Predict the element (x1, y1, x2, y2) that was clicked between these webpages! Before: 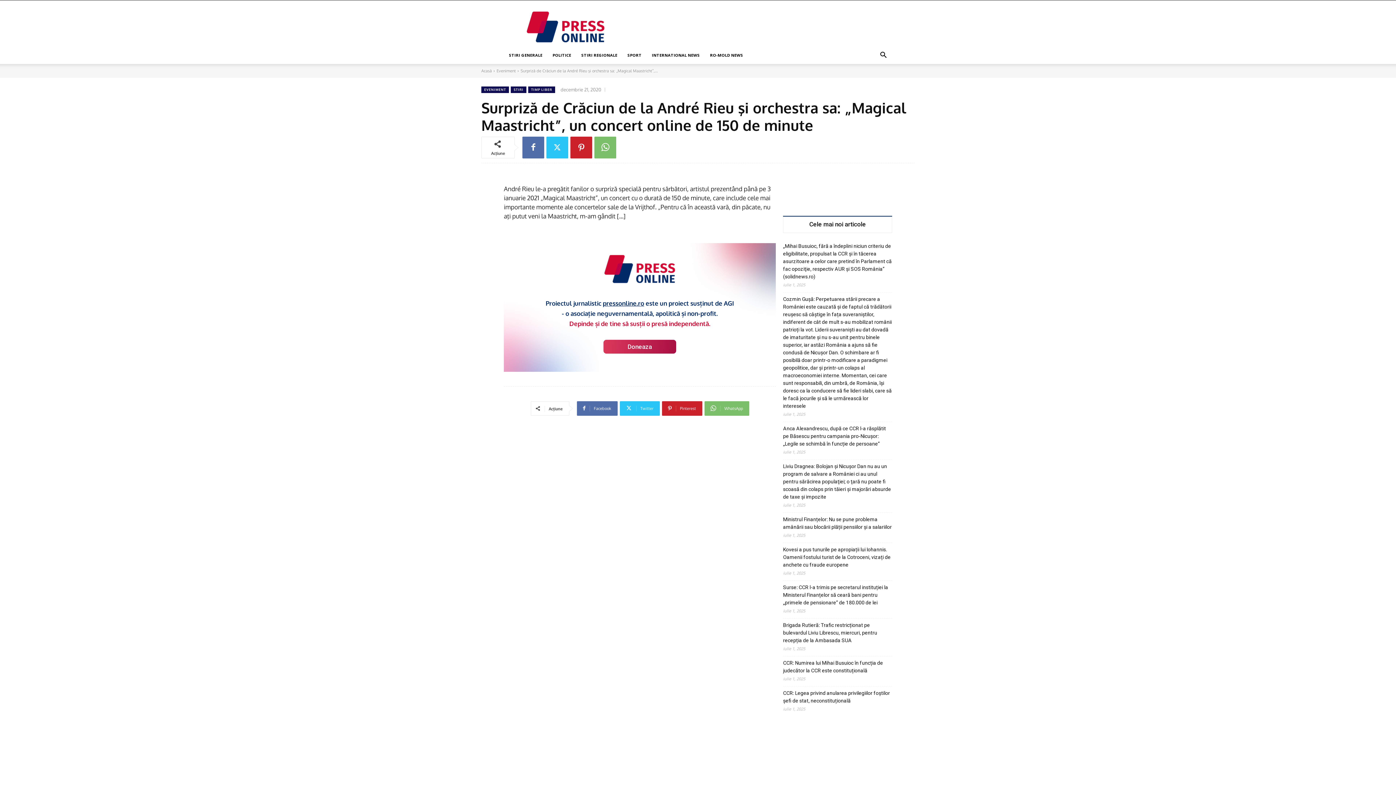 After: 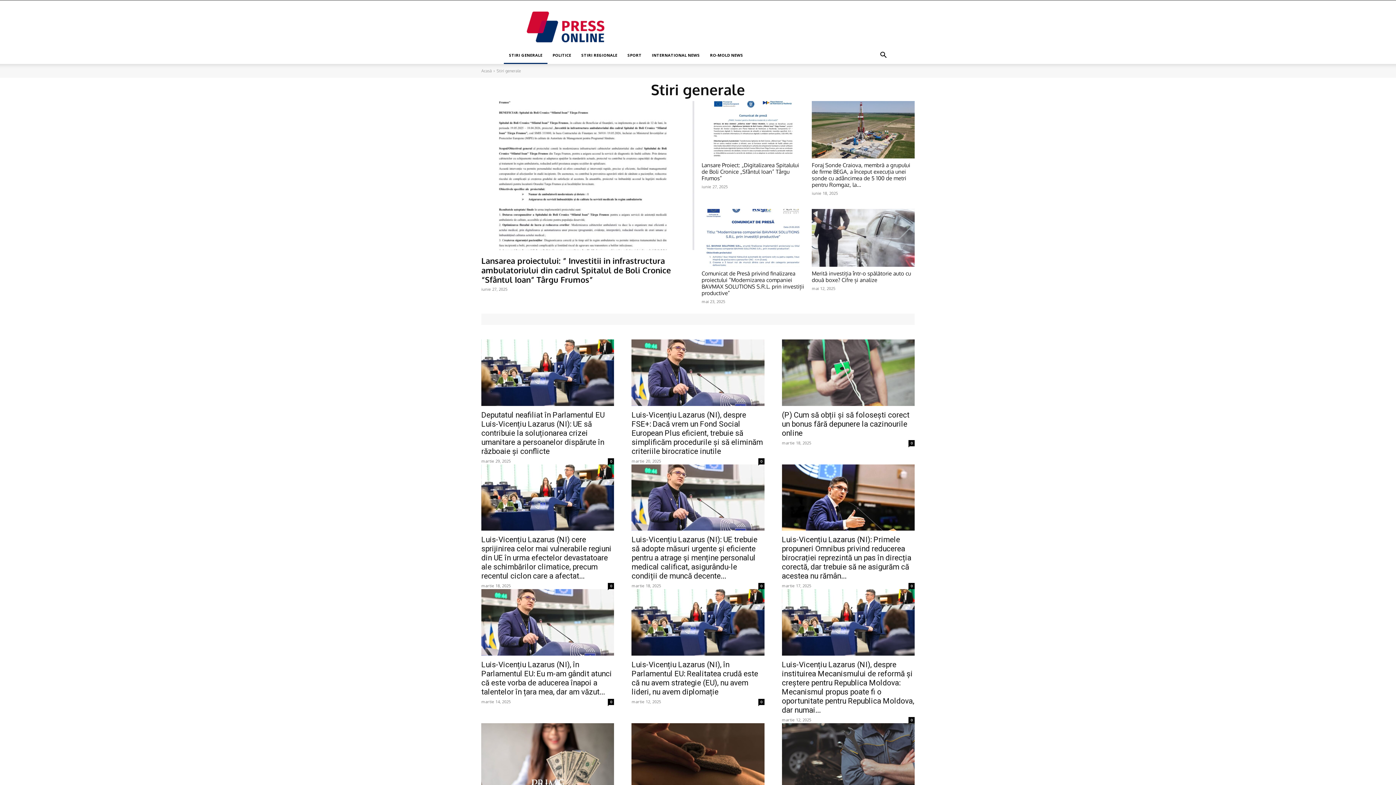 Action: bbox: (504, 46, 547, 64) label: STIRI GENERALE